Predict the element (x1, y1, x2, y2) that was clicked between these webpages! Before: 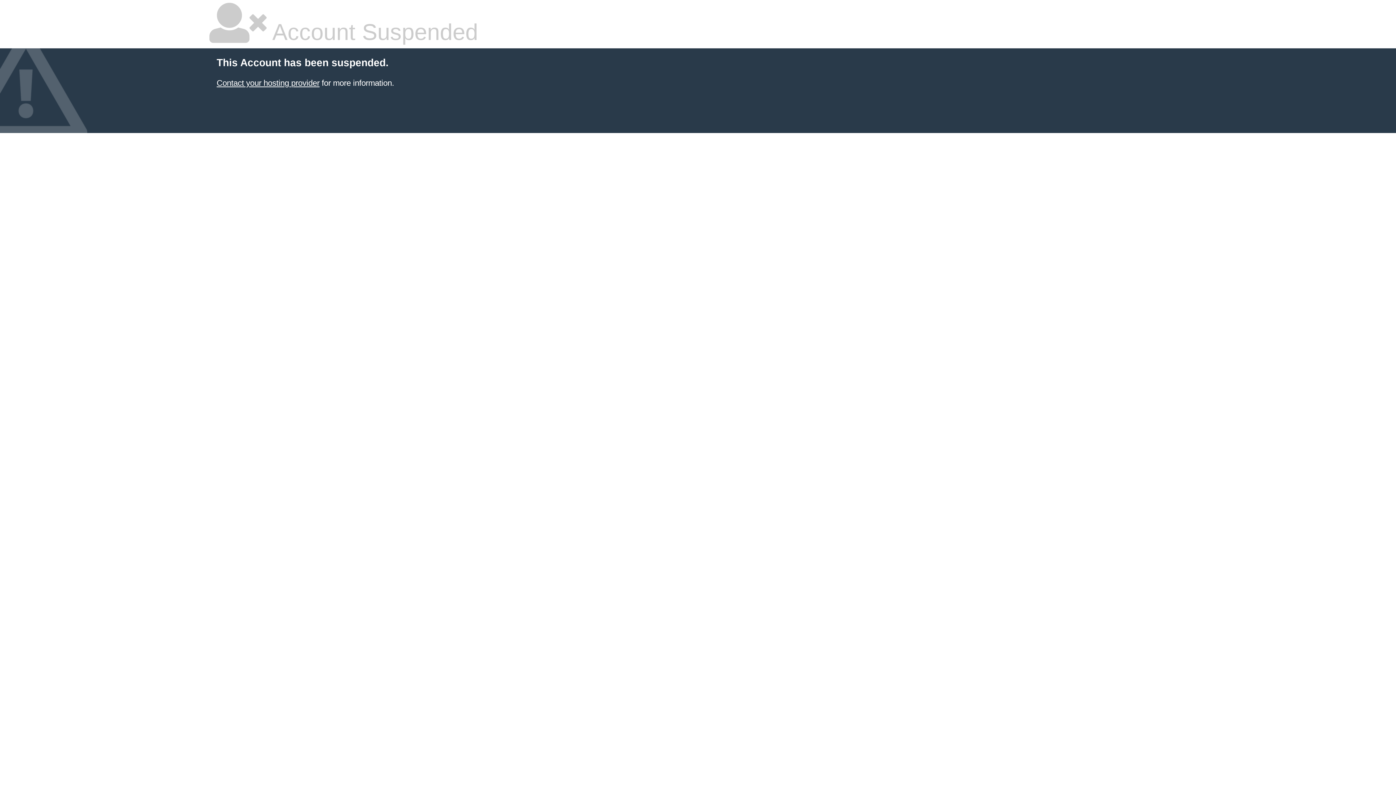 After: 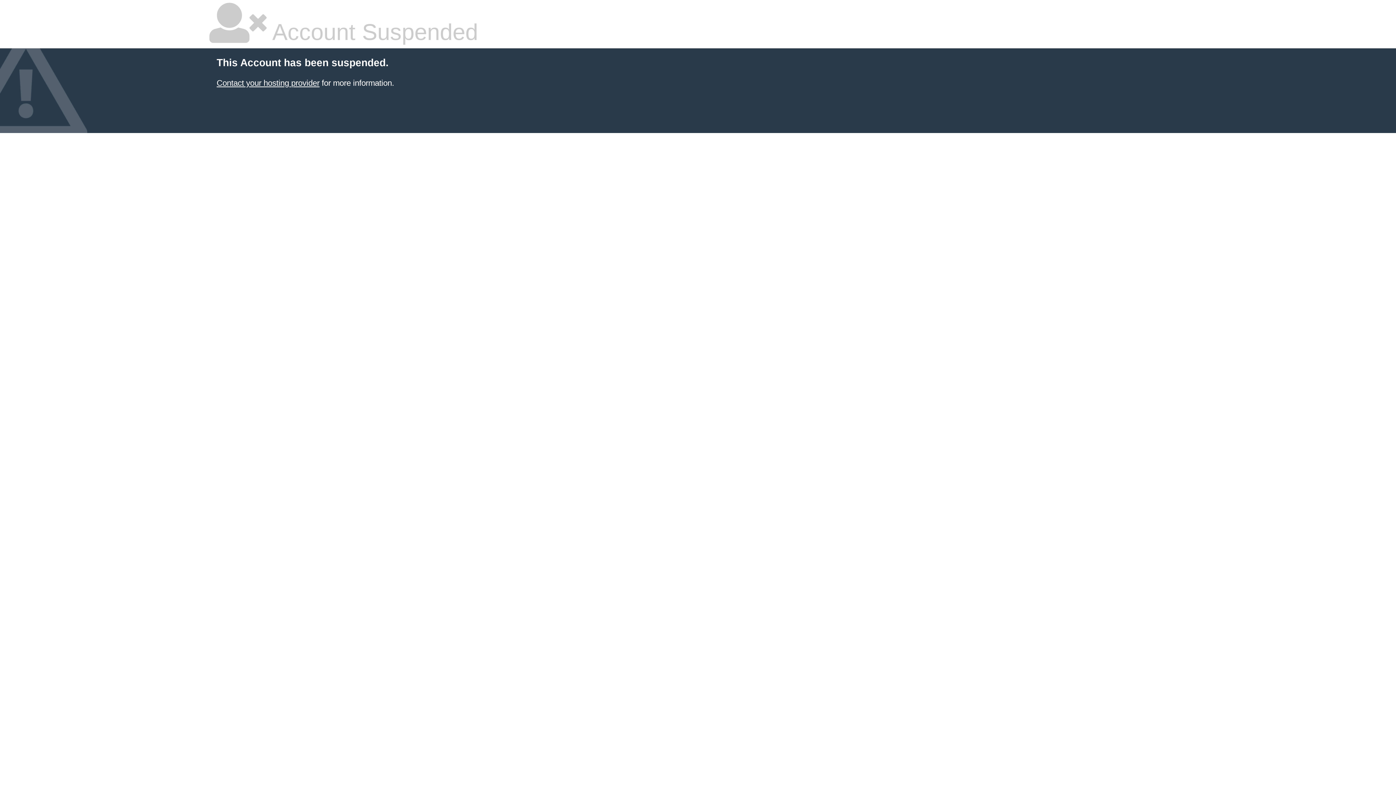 Action: bbox: (216, 78, 319, 87) label: Contact your hosting provider